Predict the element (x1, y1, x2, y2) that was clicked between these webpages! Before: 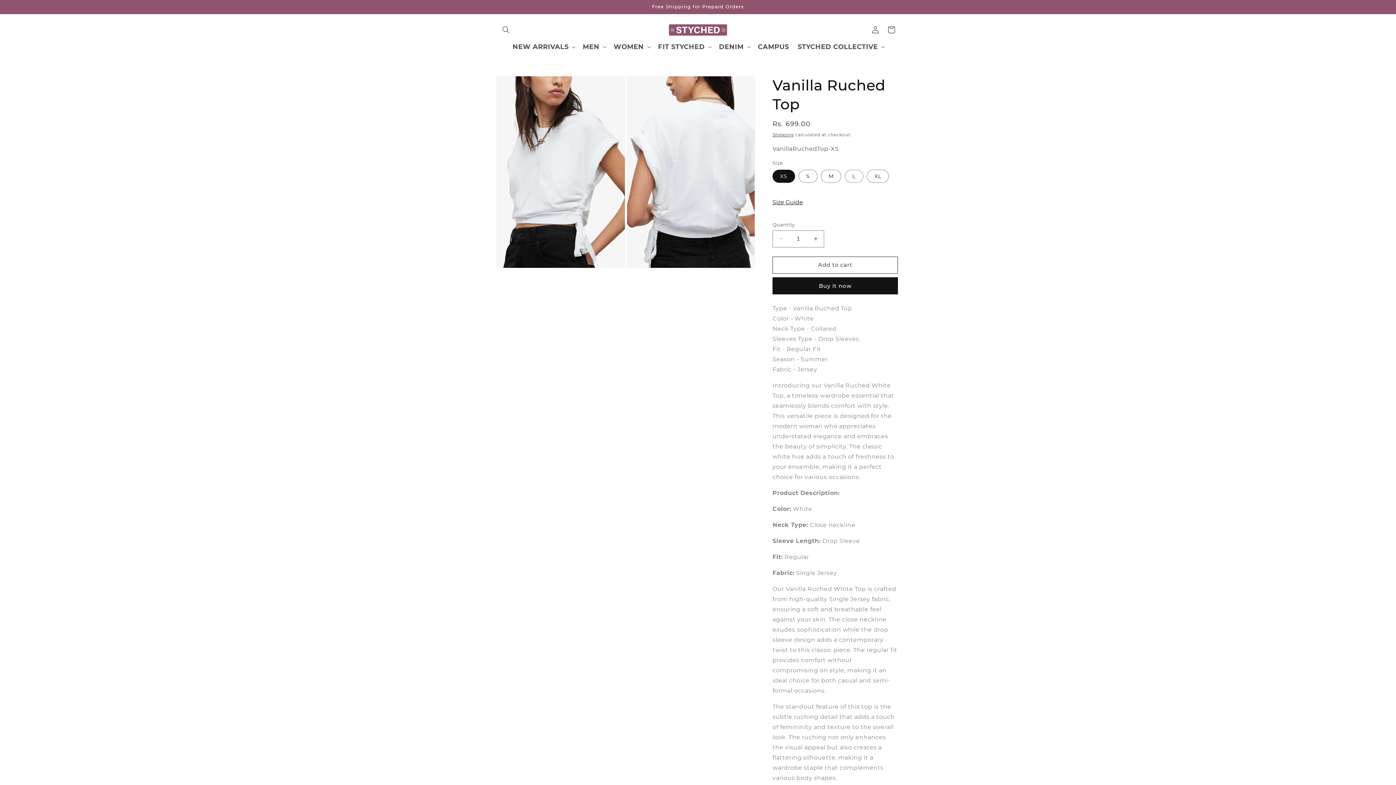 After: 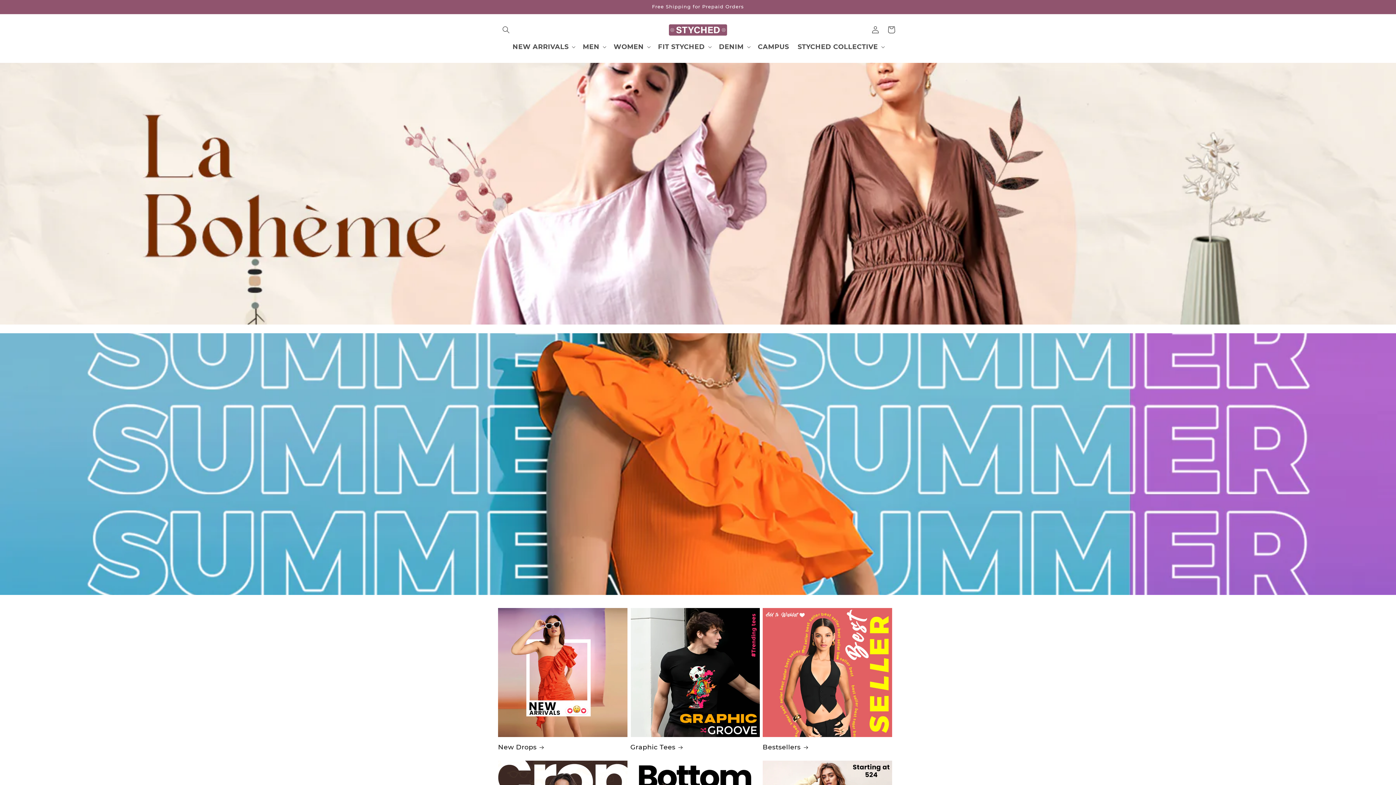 Action: bbox: (666, 21, 730, 38)